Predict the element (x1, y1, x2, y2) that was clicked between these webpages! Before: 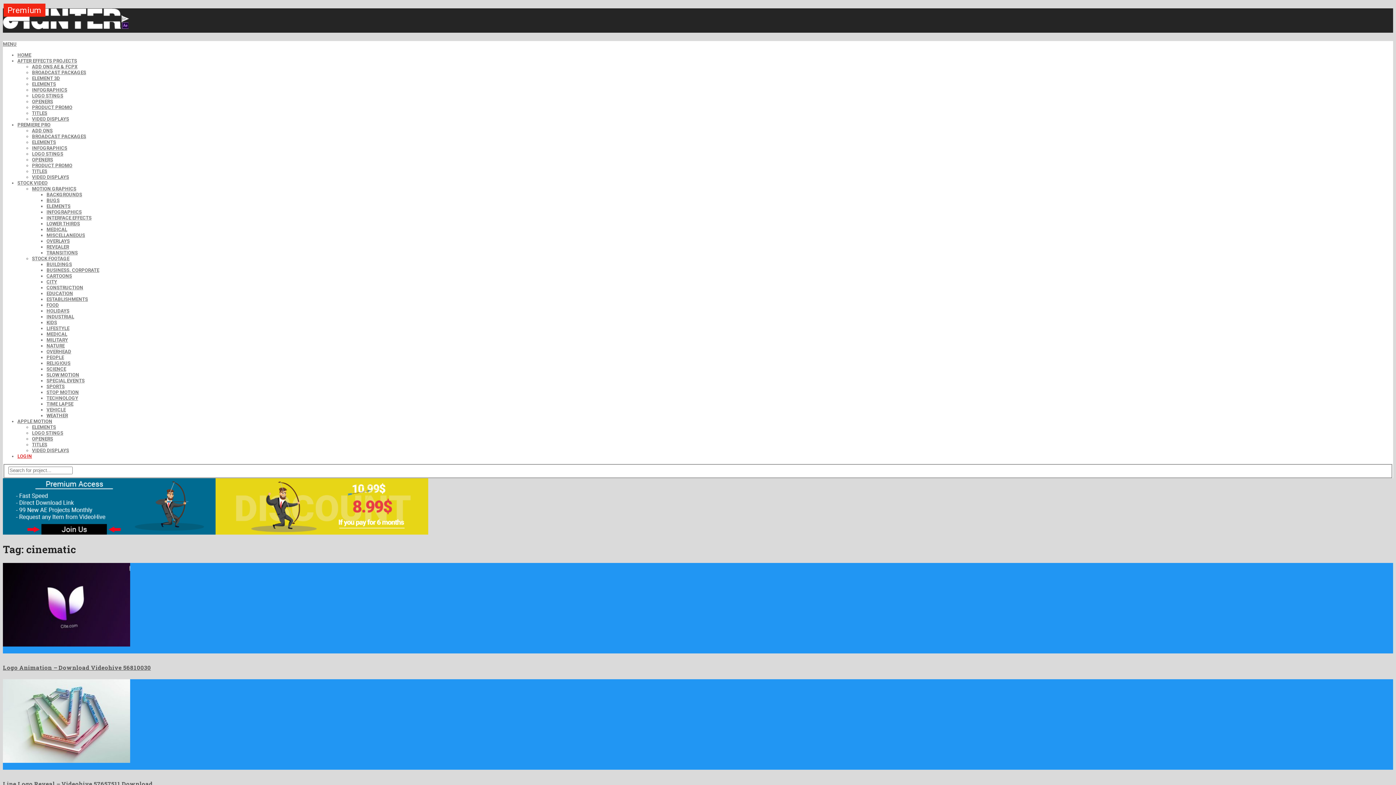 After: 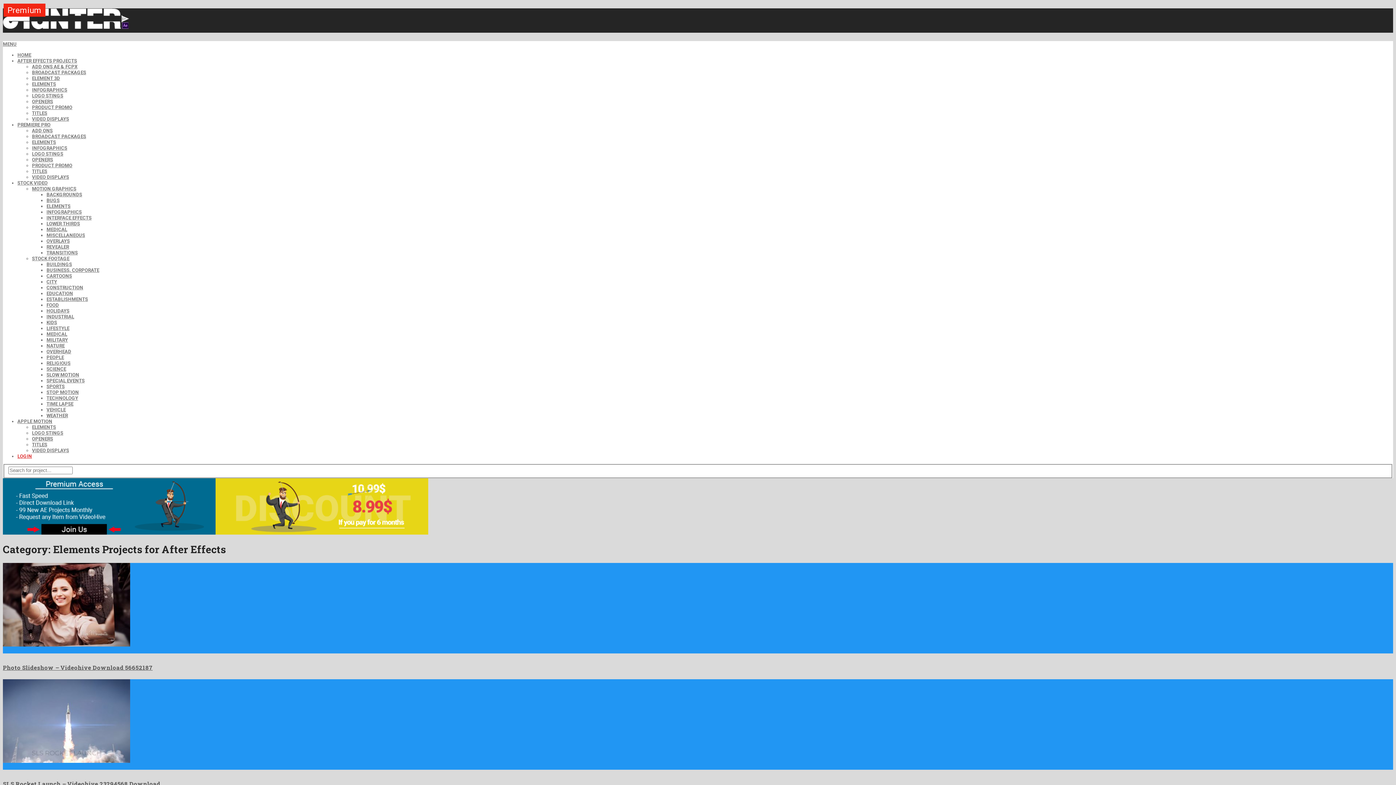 Action: label: ELEMENTS bbox: (32, 81, 56, 87)